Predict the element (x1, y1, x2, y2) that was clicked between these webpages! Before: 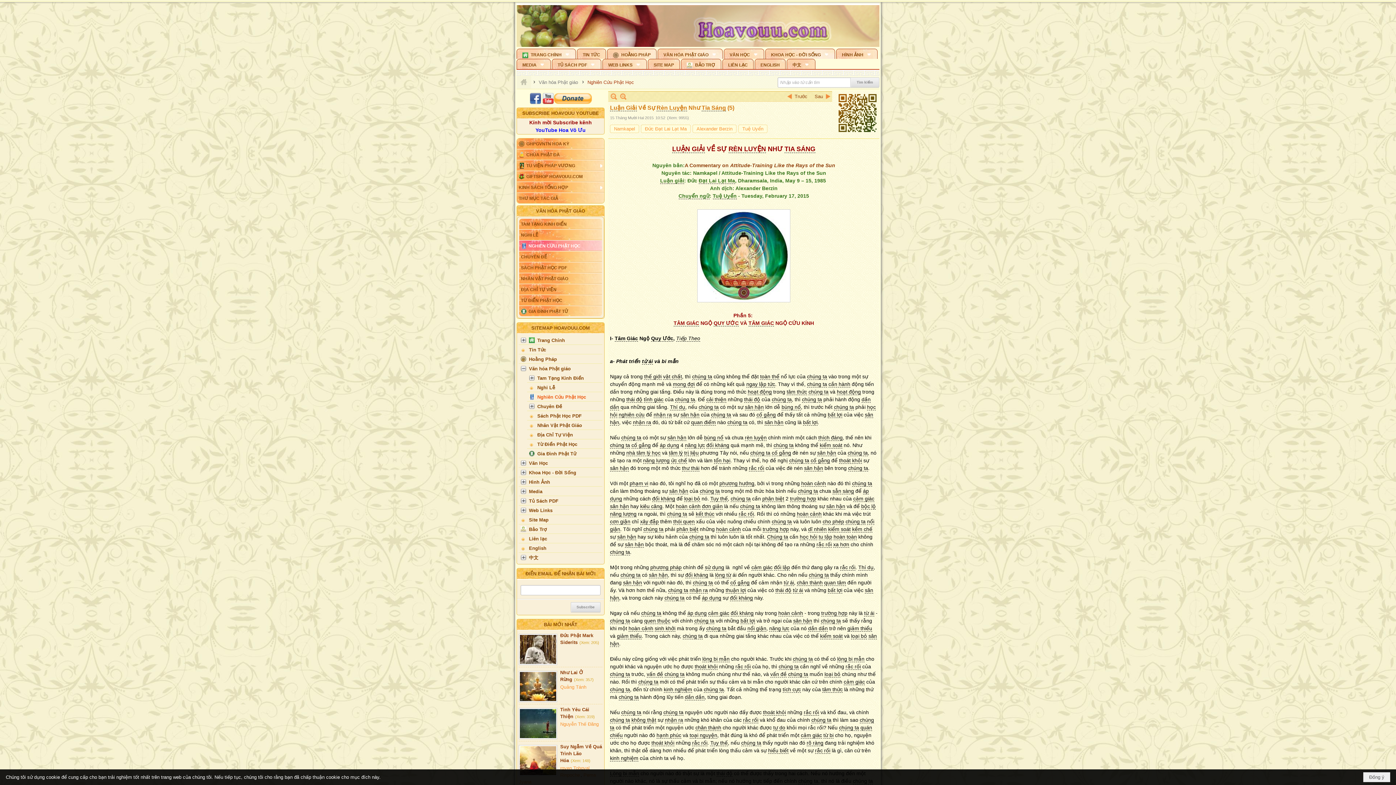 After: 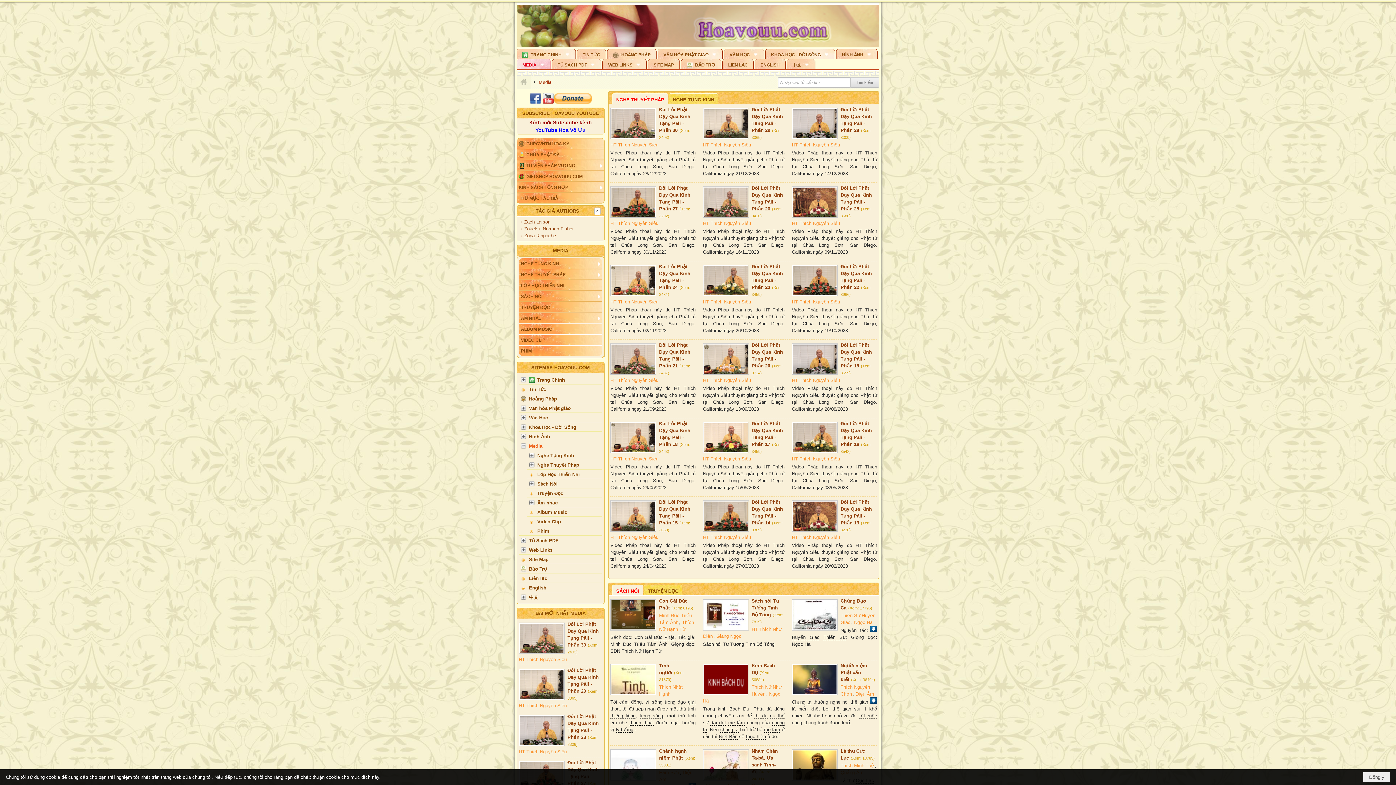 Action: bbox: (516, 58, 550, 69) label: MEDIA